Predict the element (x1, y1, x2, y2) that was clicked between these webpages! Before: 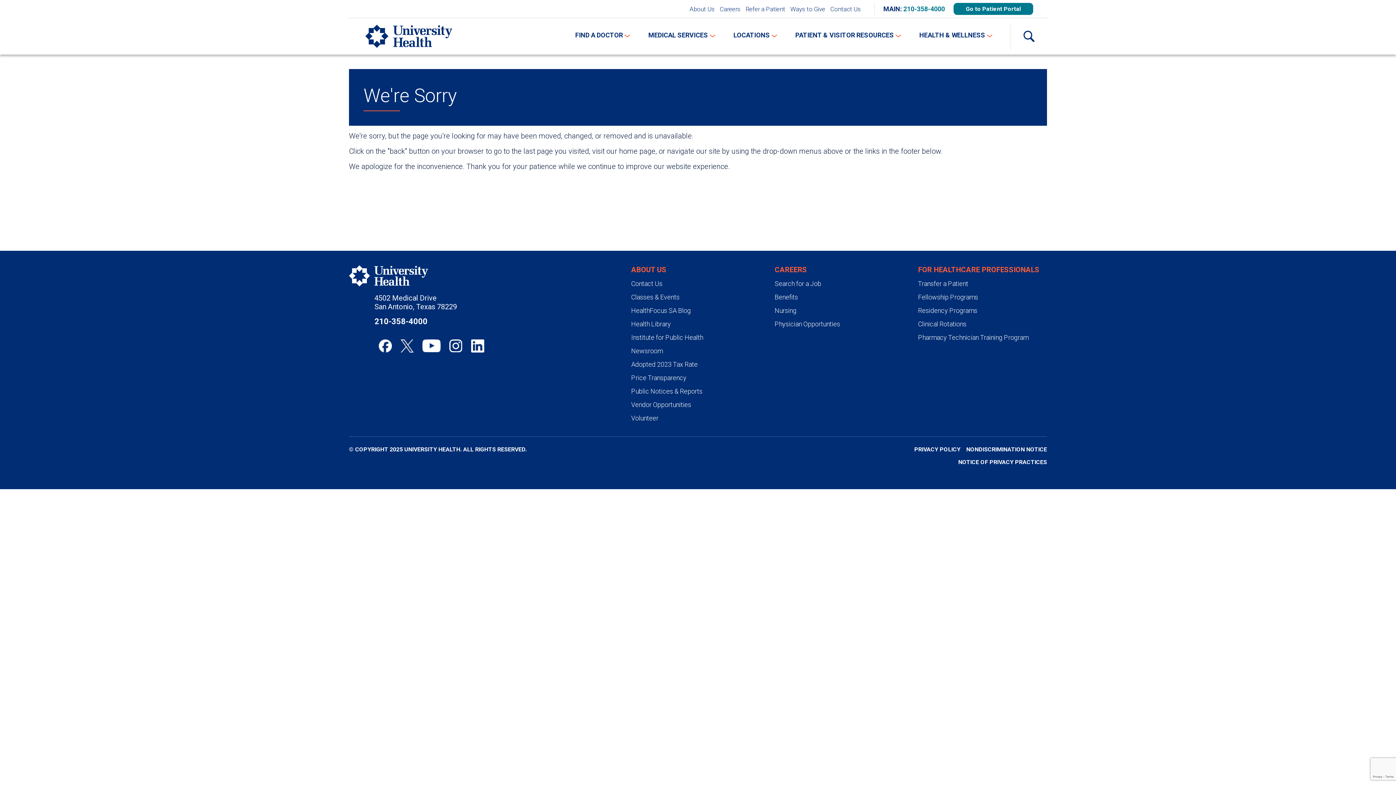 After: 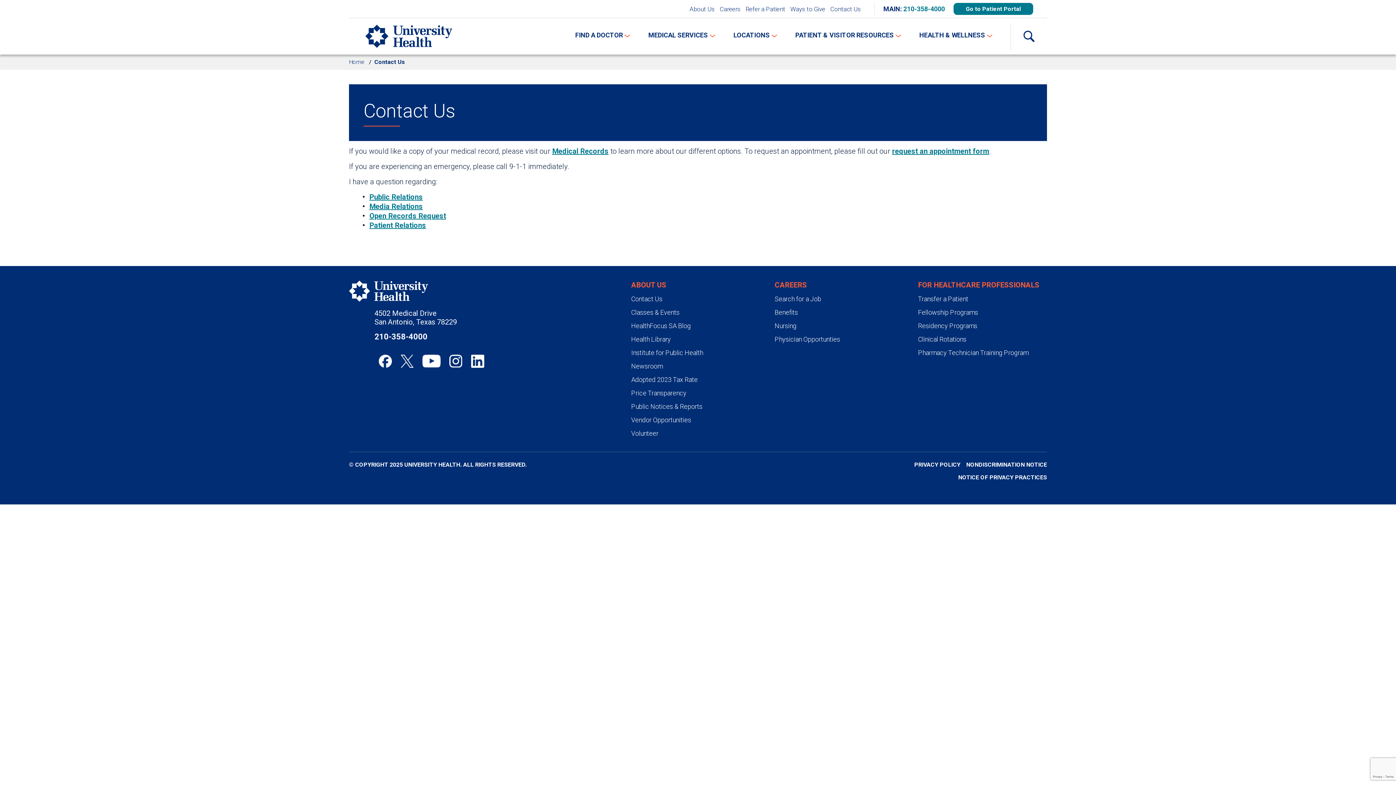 Action: label: Contact Us bbox: (631, 280, 760, 287)